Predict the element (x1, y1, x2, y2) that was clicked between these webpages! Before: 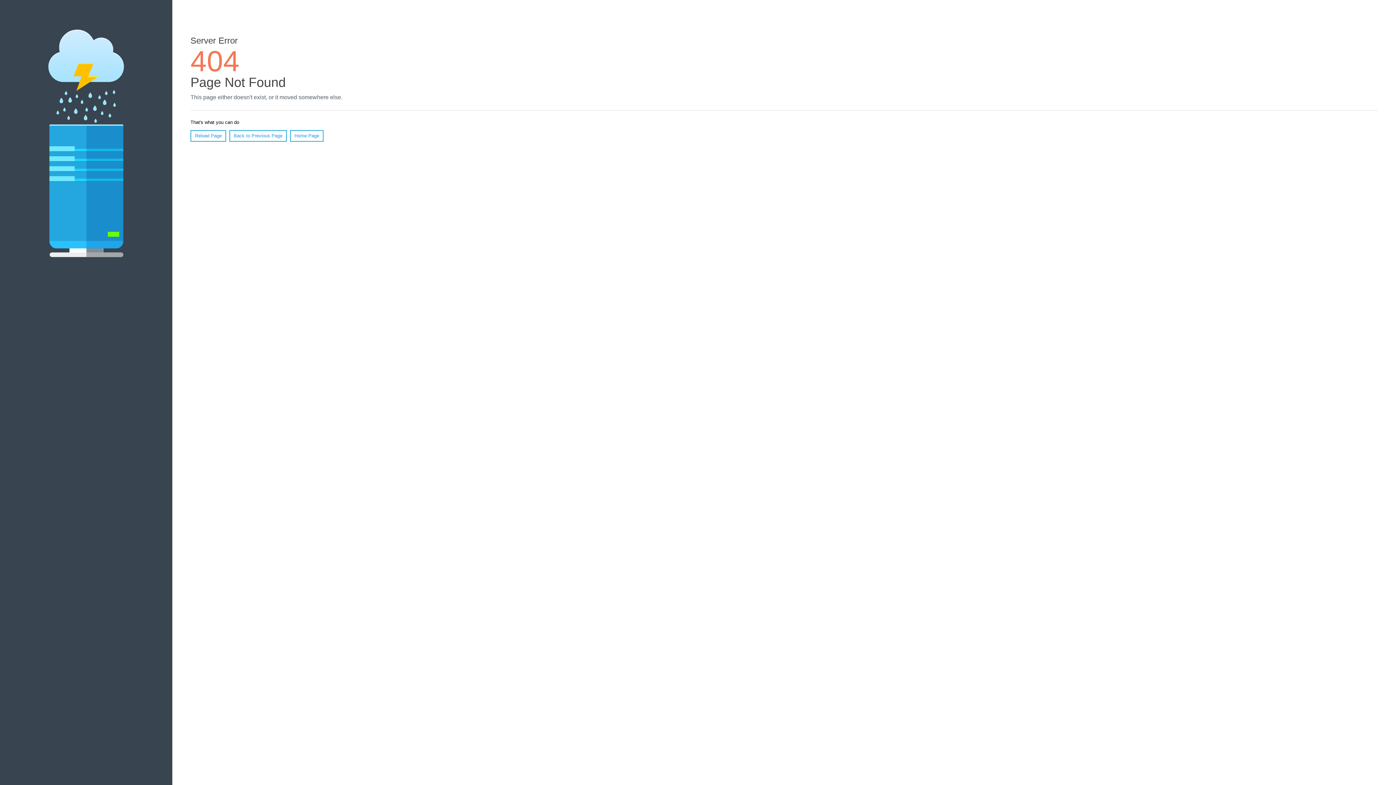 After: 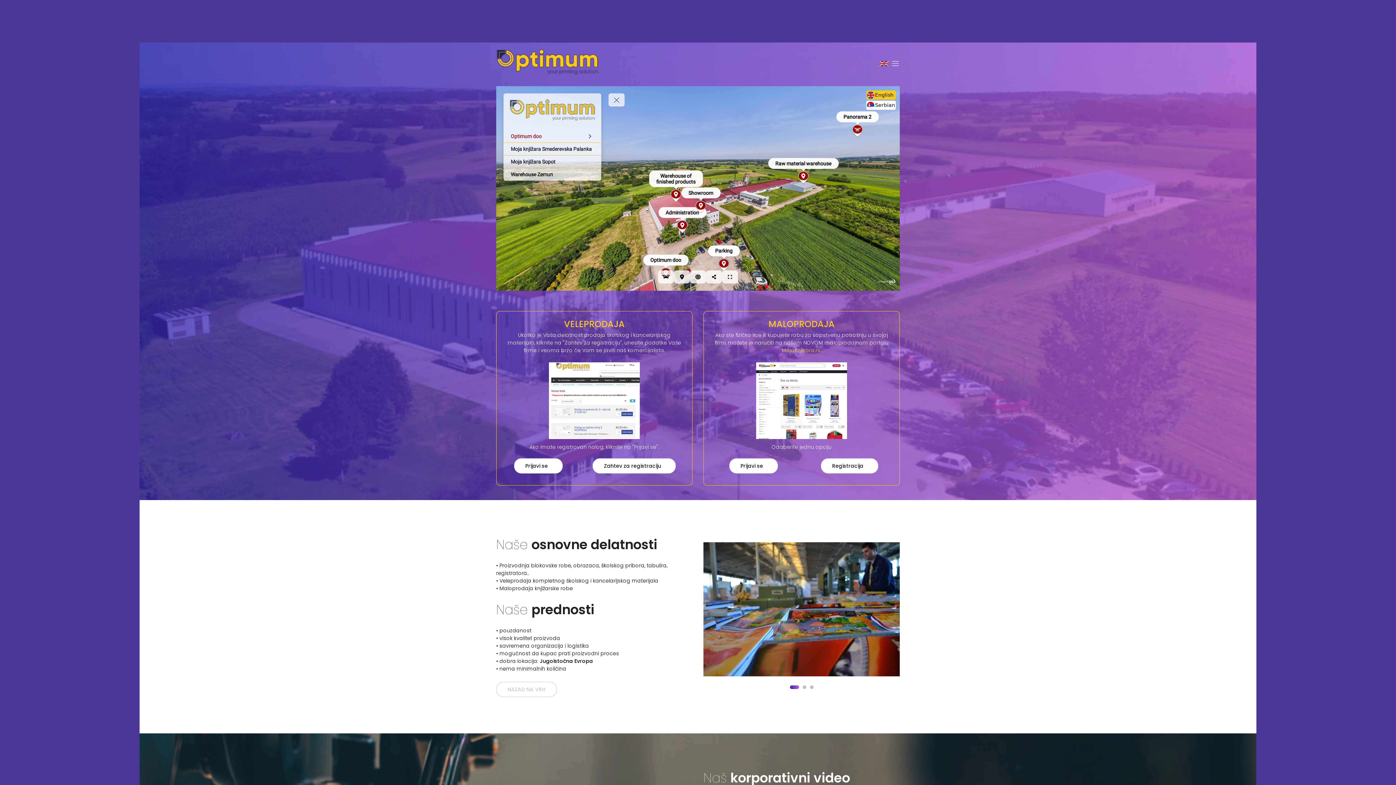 Action: label: Home Page bbox: (290, 130, 323, 141)